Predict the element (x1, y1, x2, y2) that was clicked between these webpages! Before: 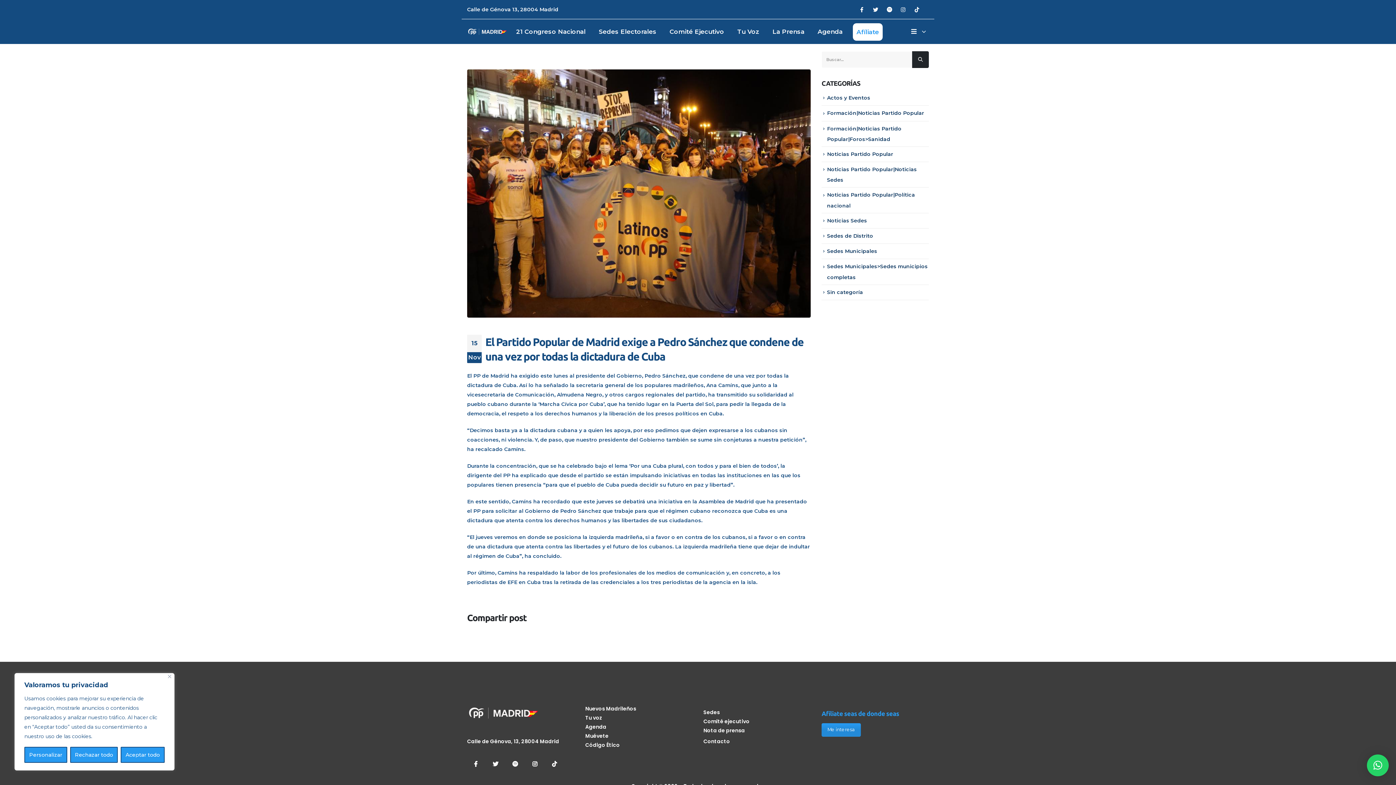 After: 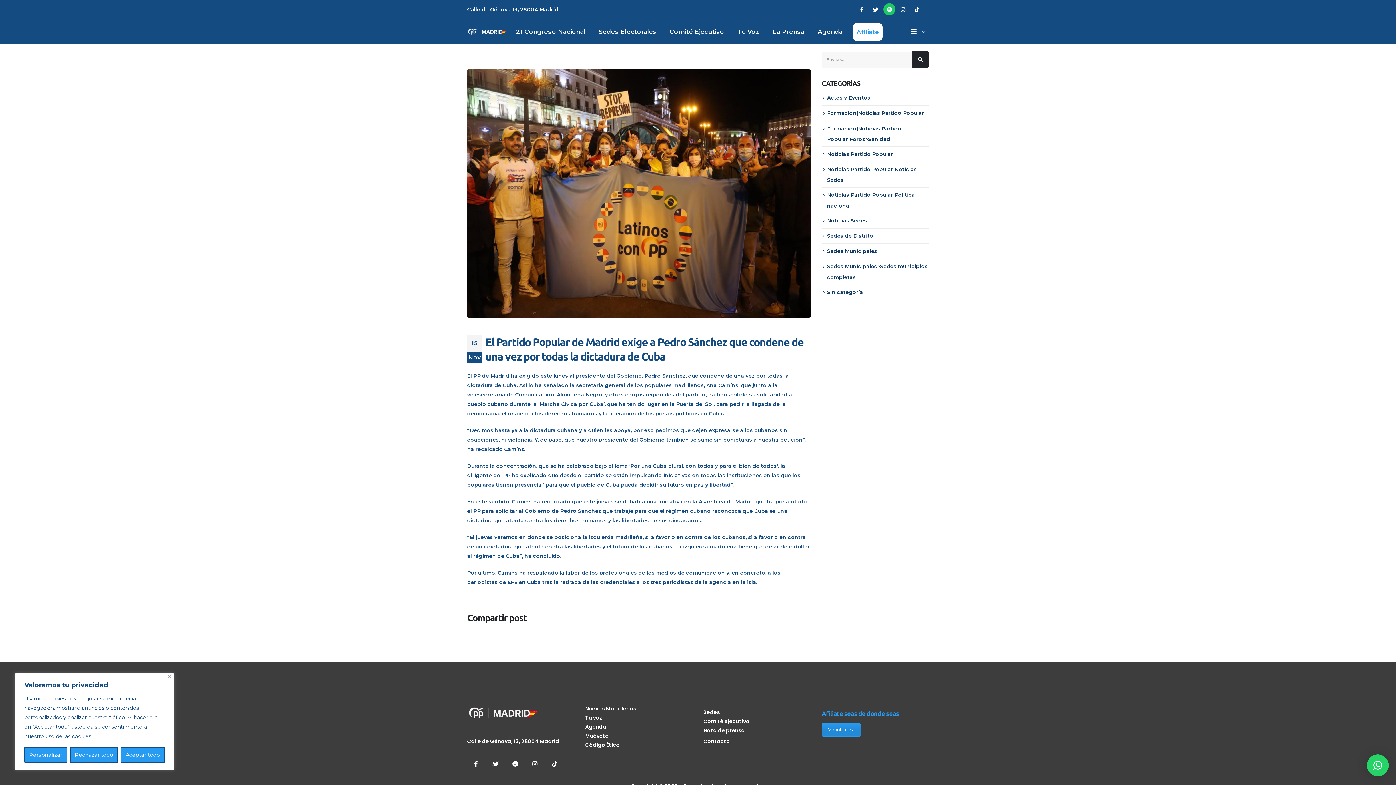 Action: bbox: (883, 3, 895, 15)